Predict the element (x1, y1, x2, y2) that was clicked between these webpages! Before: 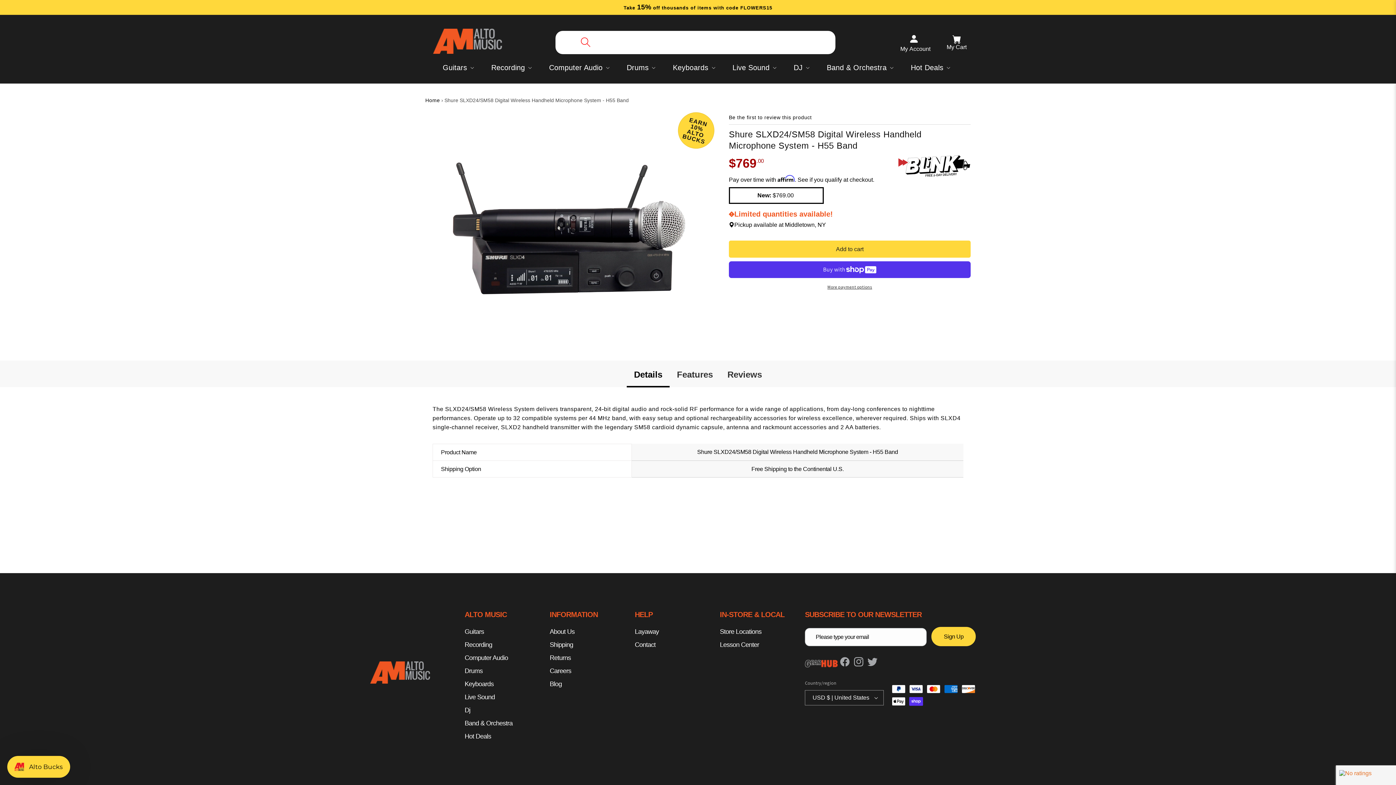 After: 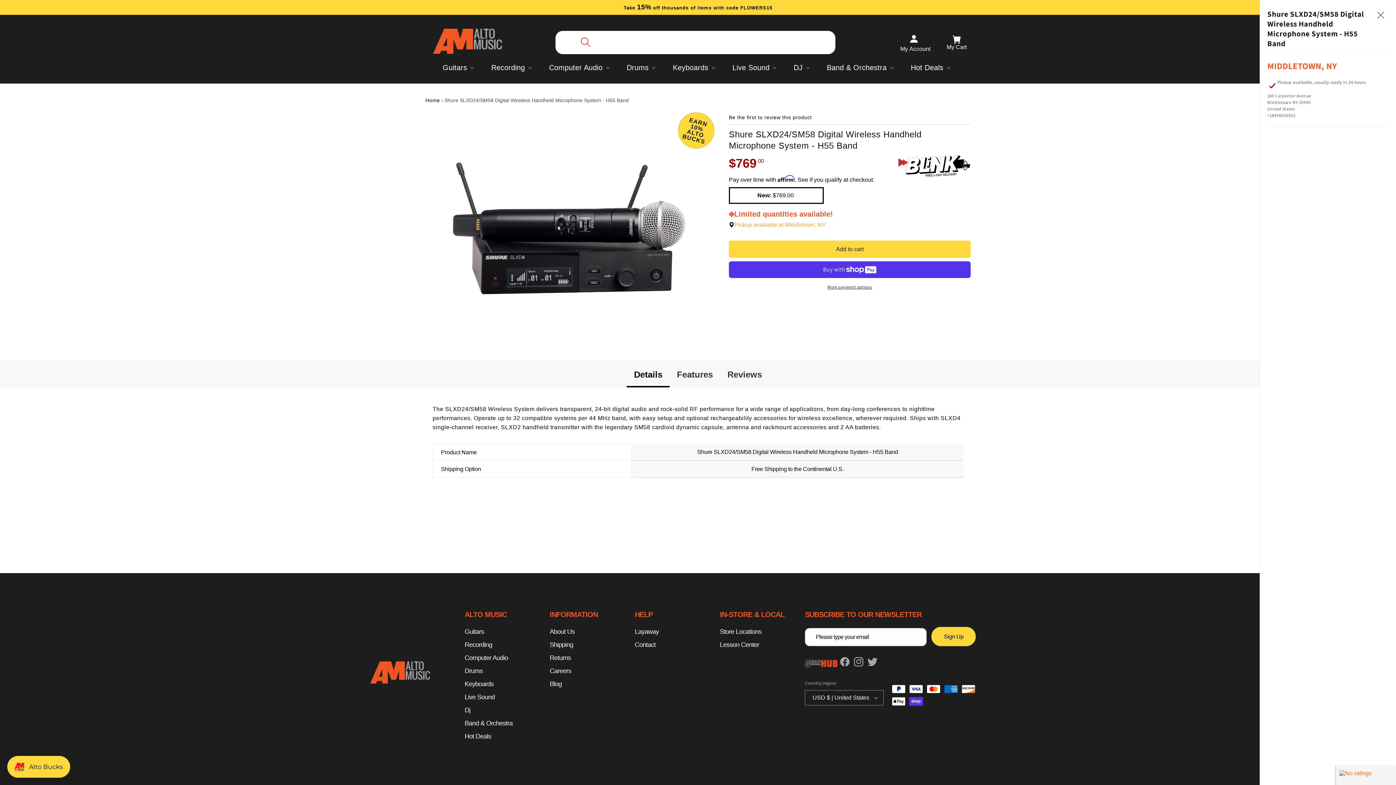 Action: label: Pickup available at Middletown, NY bbox: (734, 218, 826, 229)